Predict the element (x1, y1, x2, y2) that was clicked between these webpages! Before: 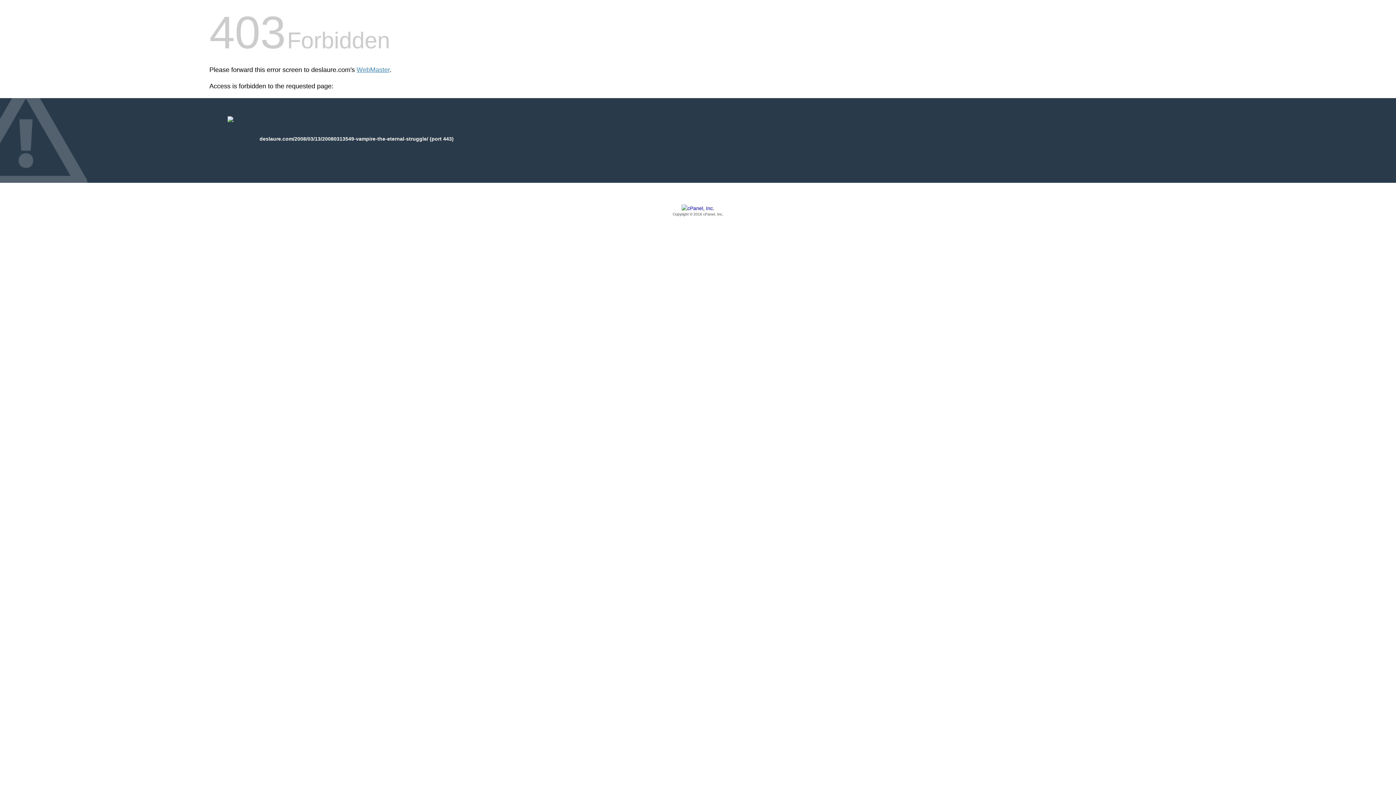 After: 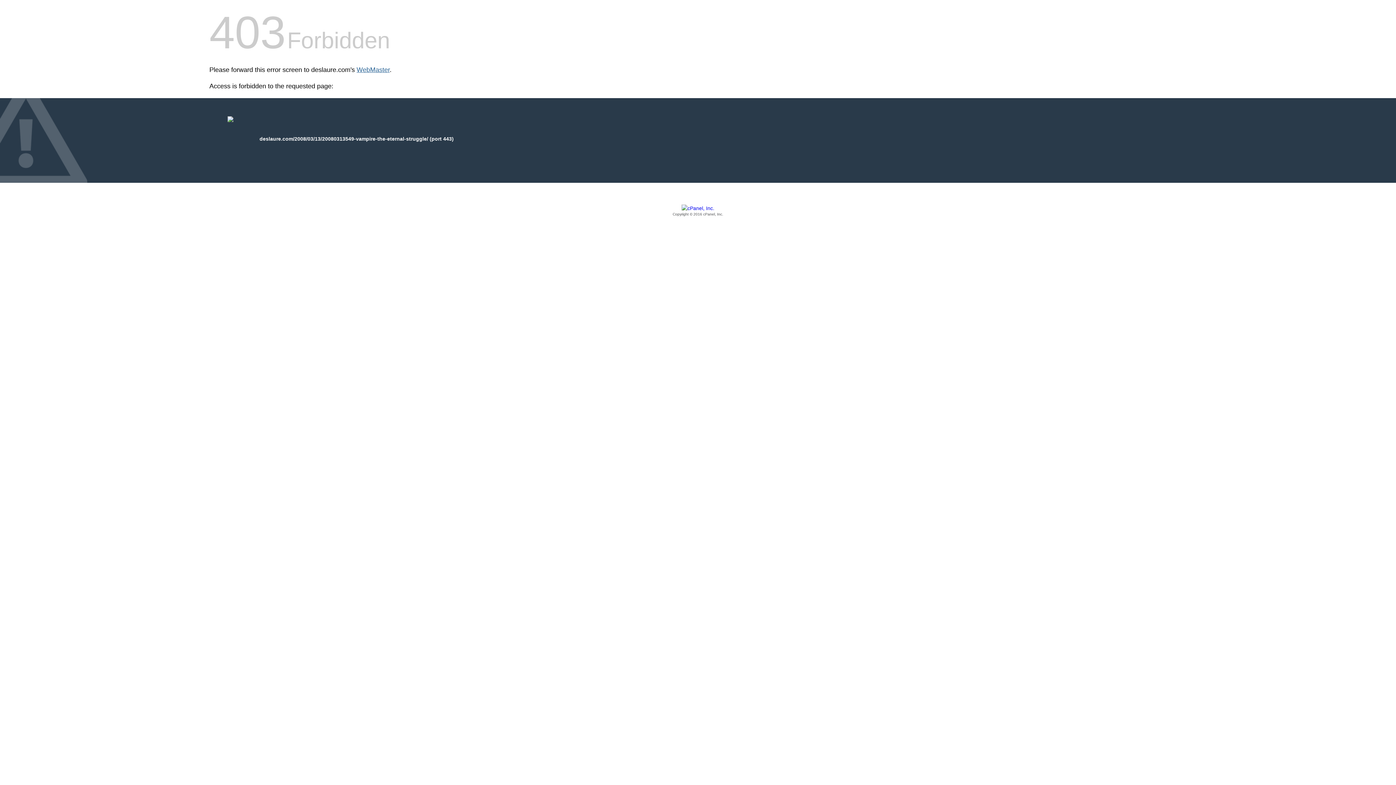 Action: bbox: (356, 66, 389, 73) label: WebMaster